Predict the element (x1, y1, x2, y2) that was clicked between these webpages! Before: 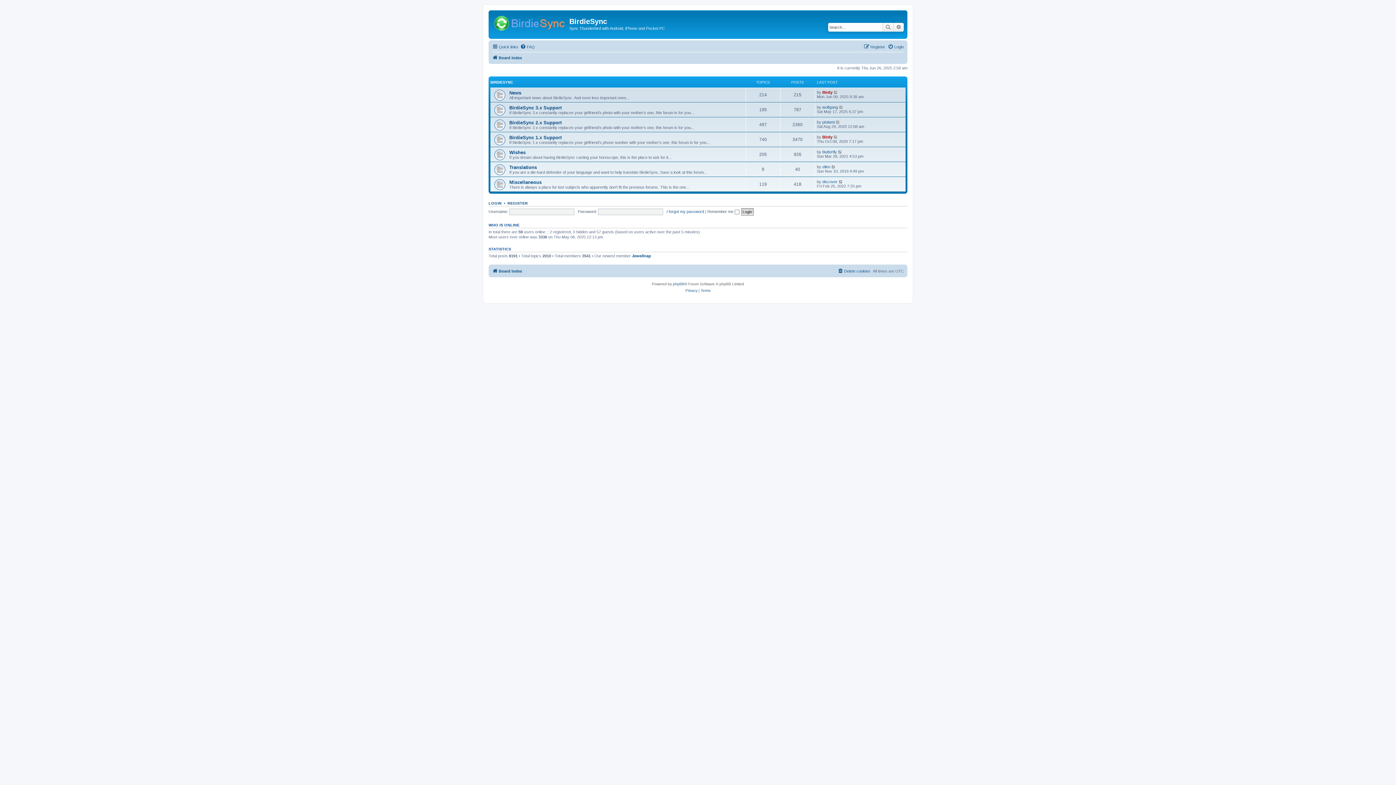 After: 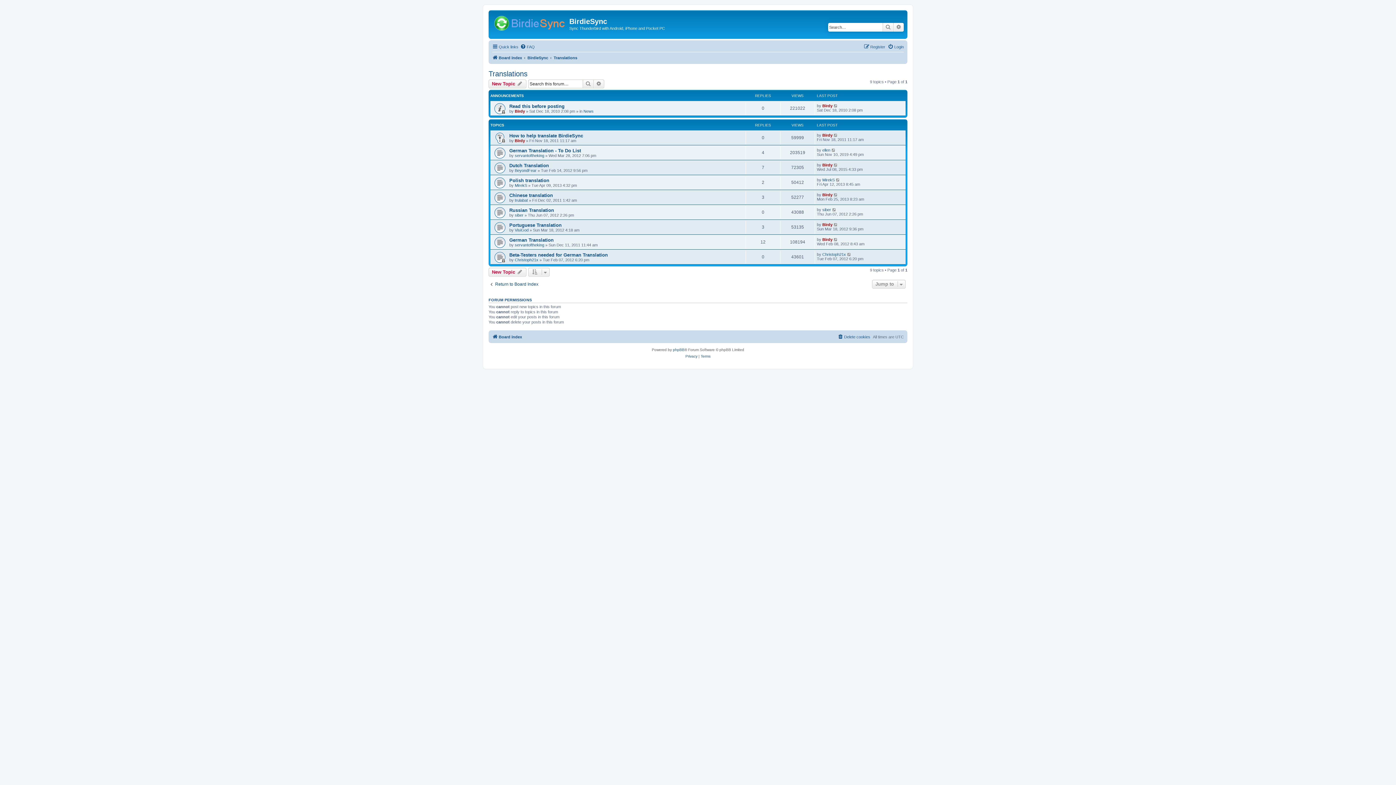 Action: label: Translations bbox: (509, 164, 537, 170)